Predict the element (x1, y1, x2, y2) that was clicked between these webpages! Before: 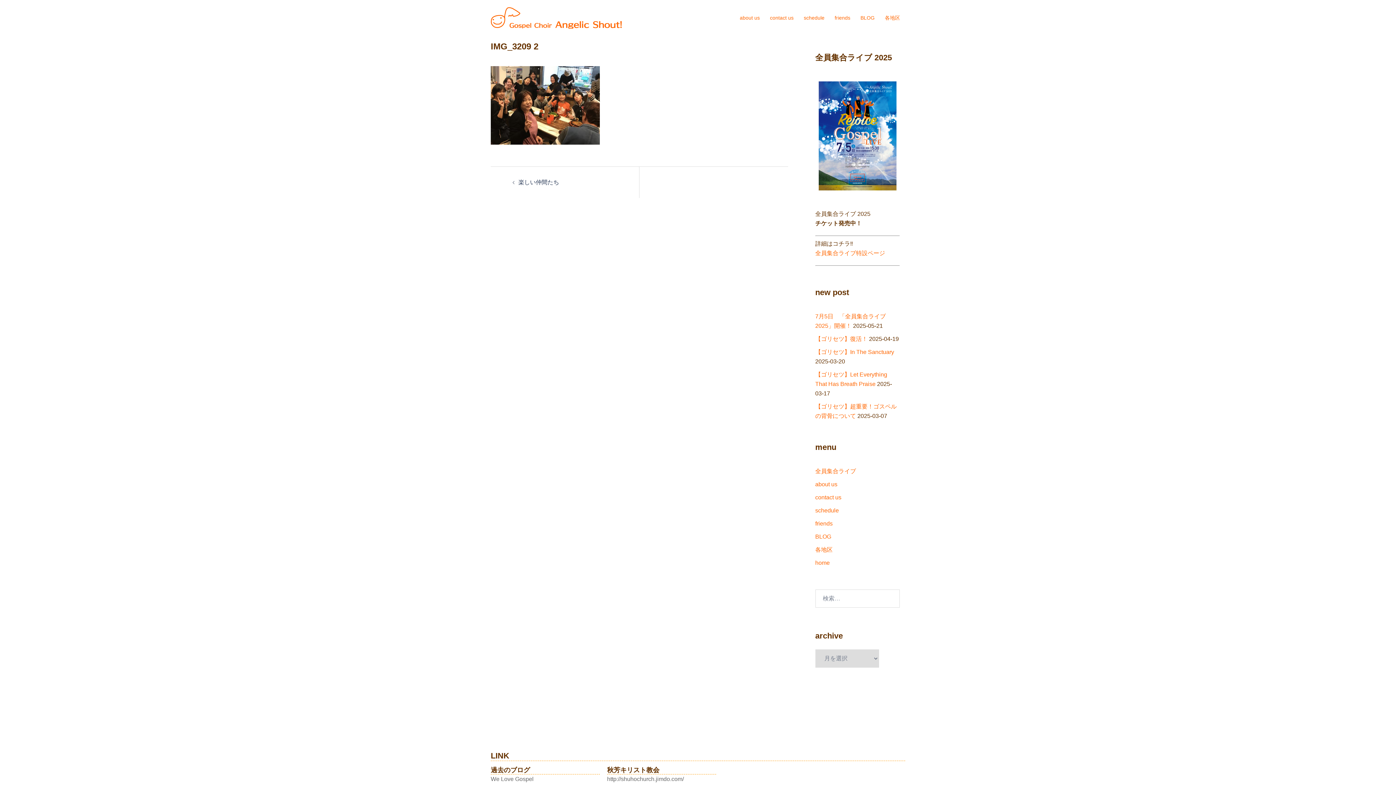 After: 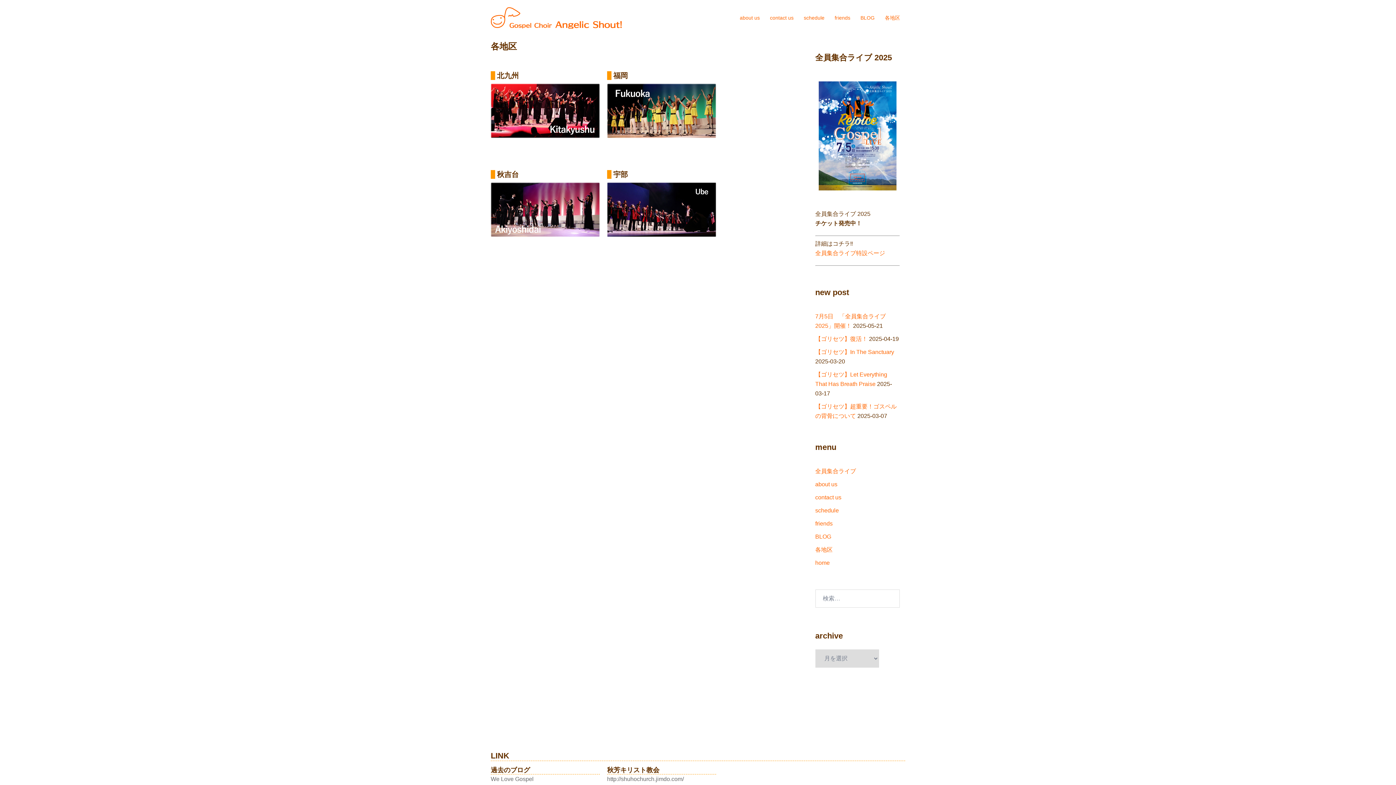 Action: bbox: (815, 546, 832, 553) label: 各地区